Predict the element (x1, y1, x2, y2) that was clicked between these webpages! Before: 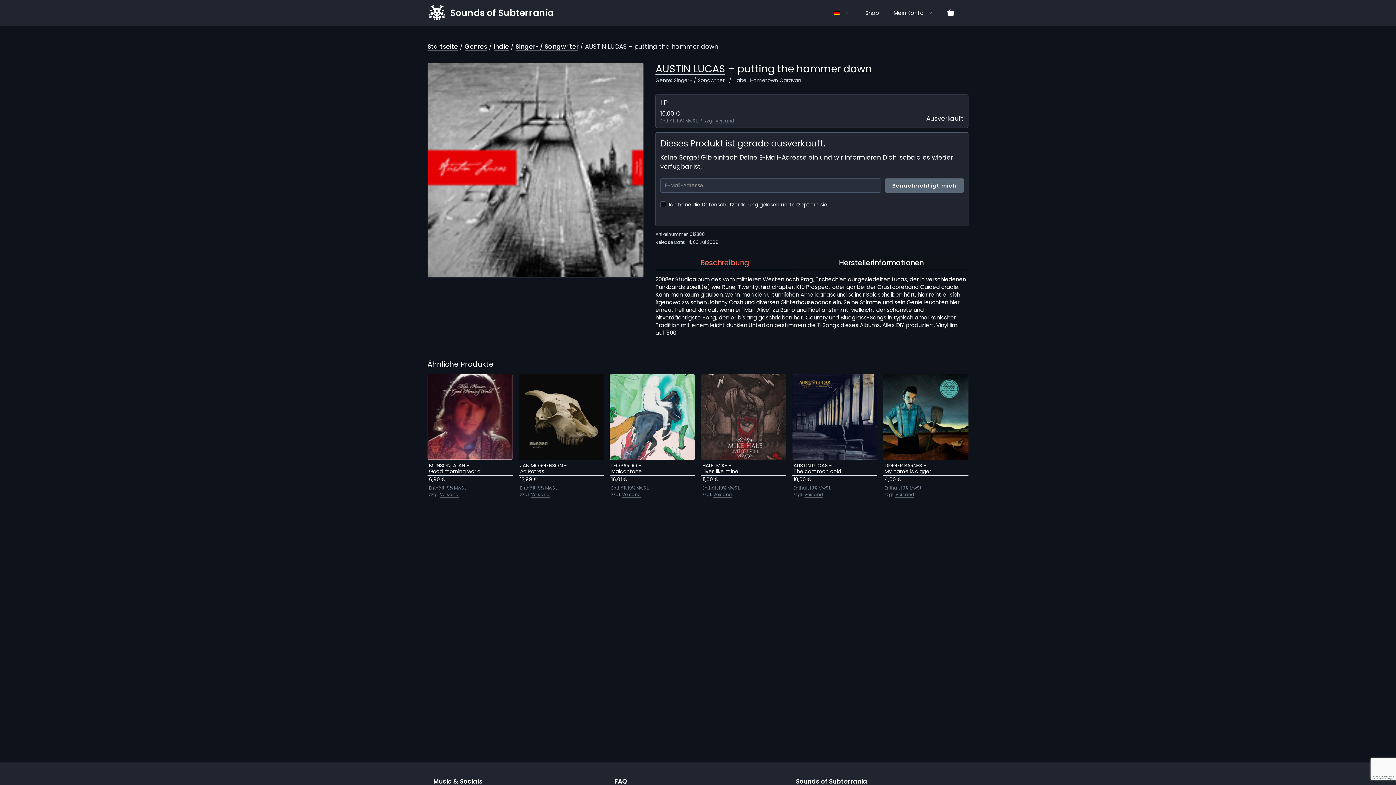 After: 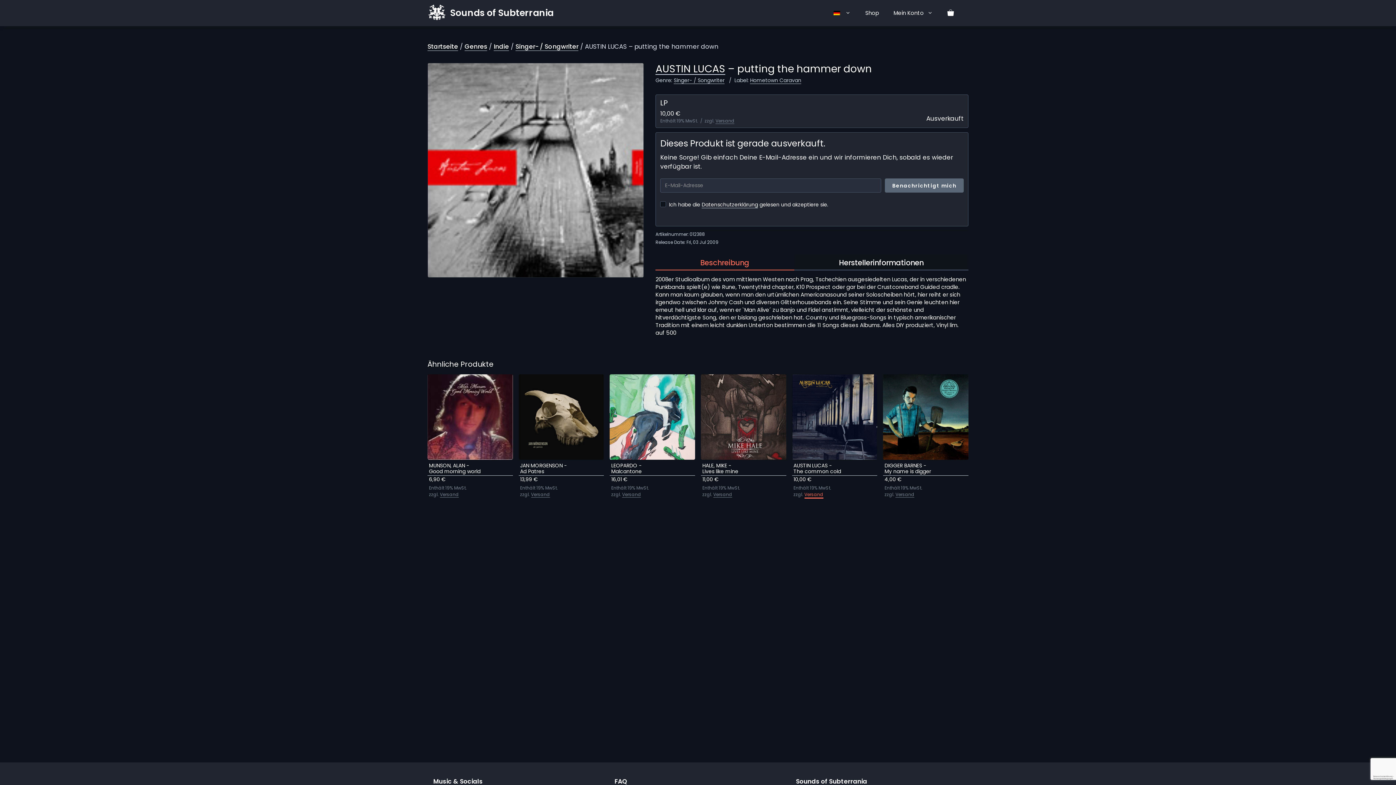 Action: label: Versand bbox: (804, 491, 823, 497)